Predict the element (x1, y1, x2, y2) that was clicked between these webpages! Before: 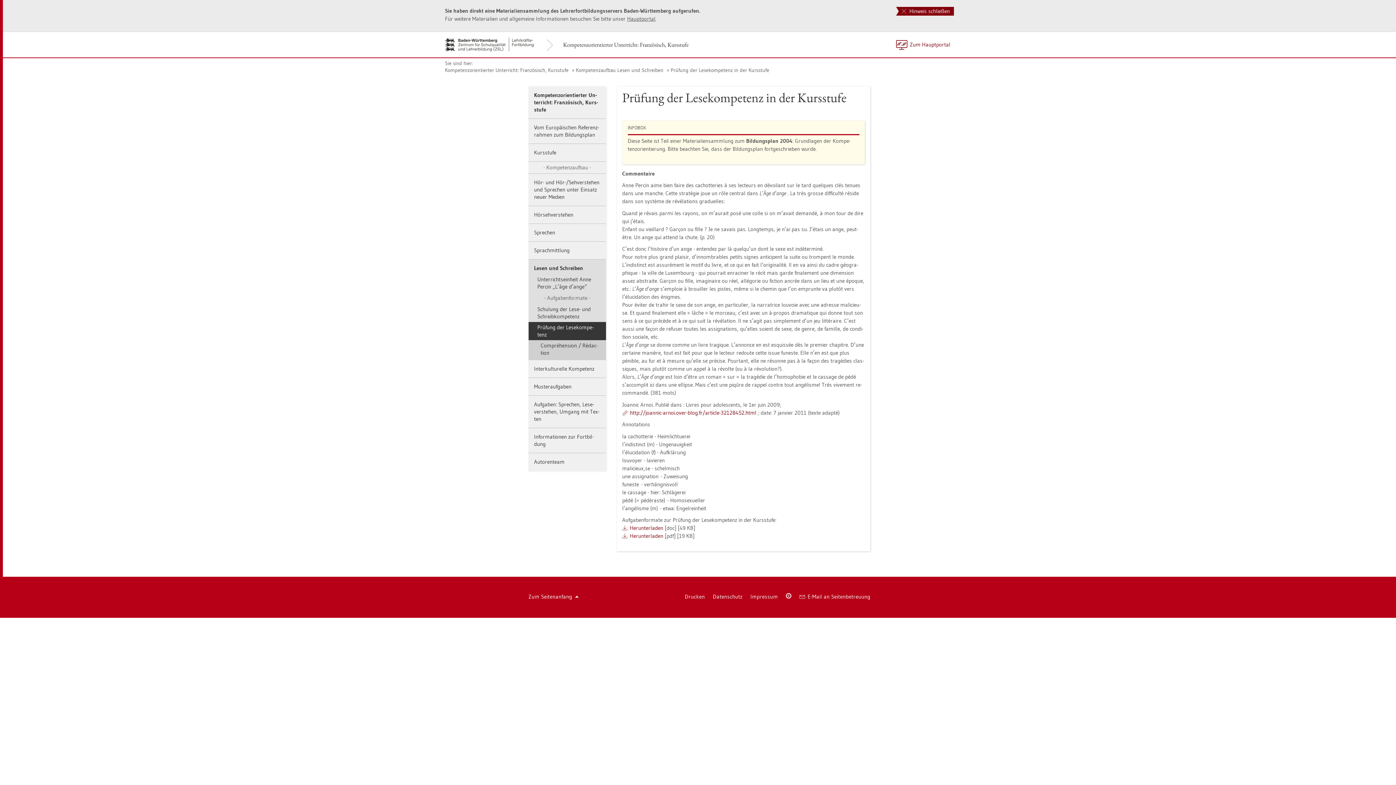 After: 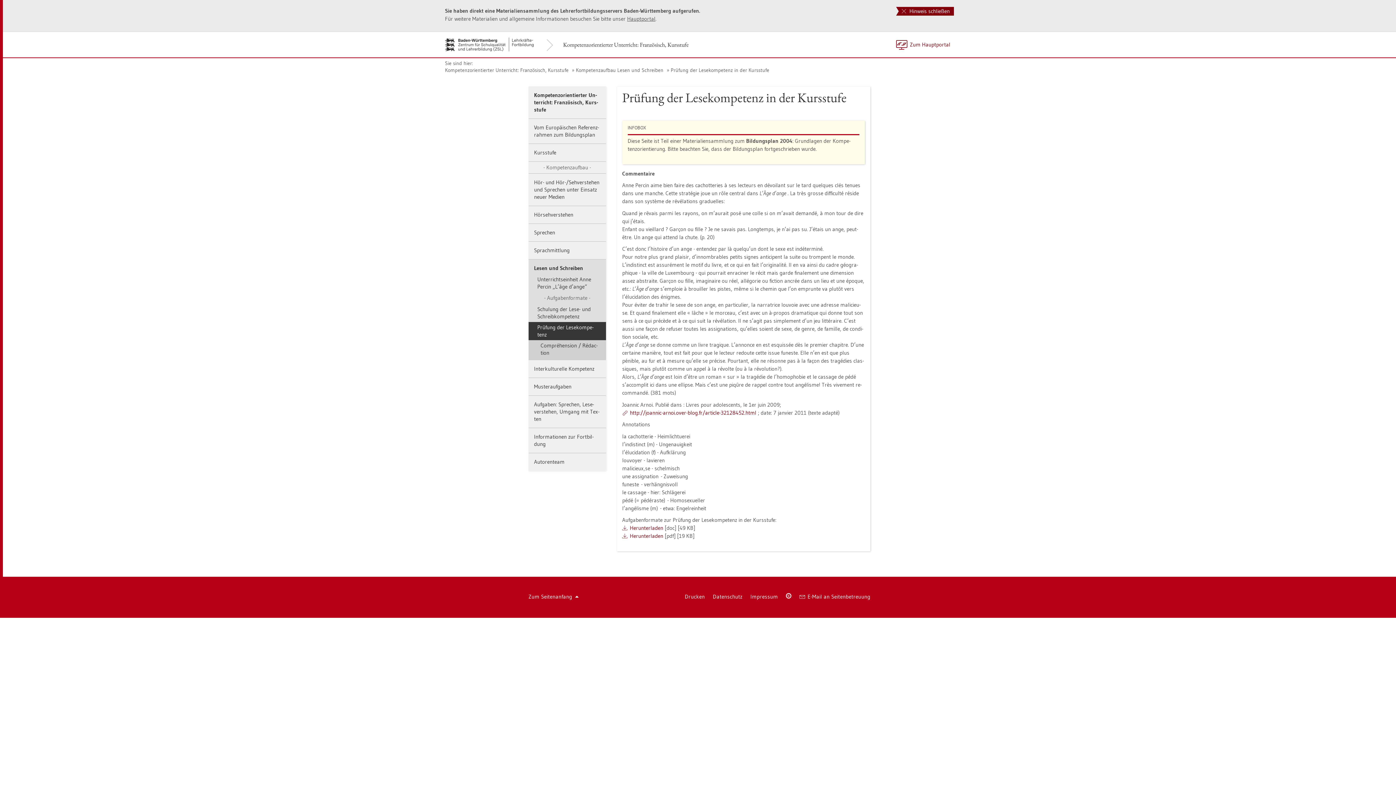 Action: label: Prü­fung der Le­se­kom­pe­tenz bbox: (528, 322, 606, 340)